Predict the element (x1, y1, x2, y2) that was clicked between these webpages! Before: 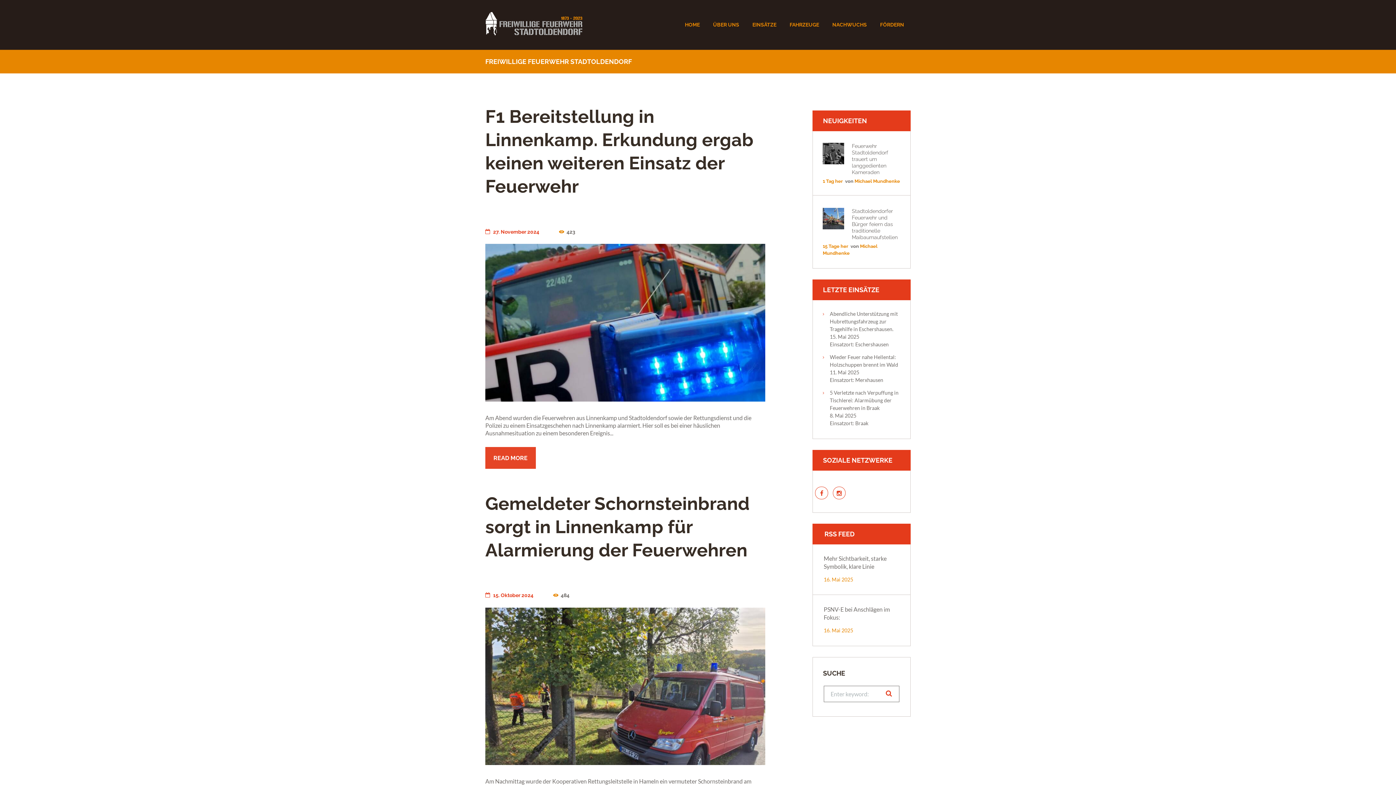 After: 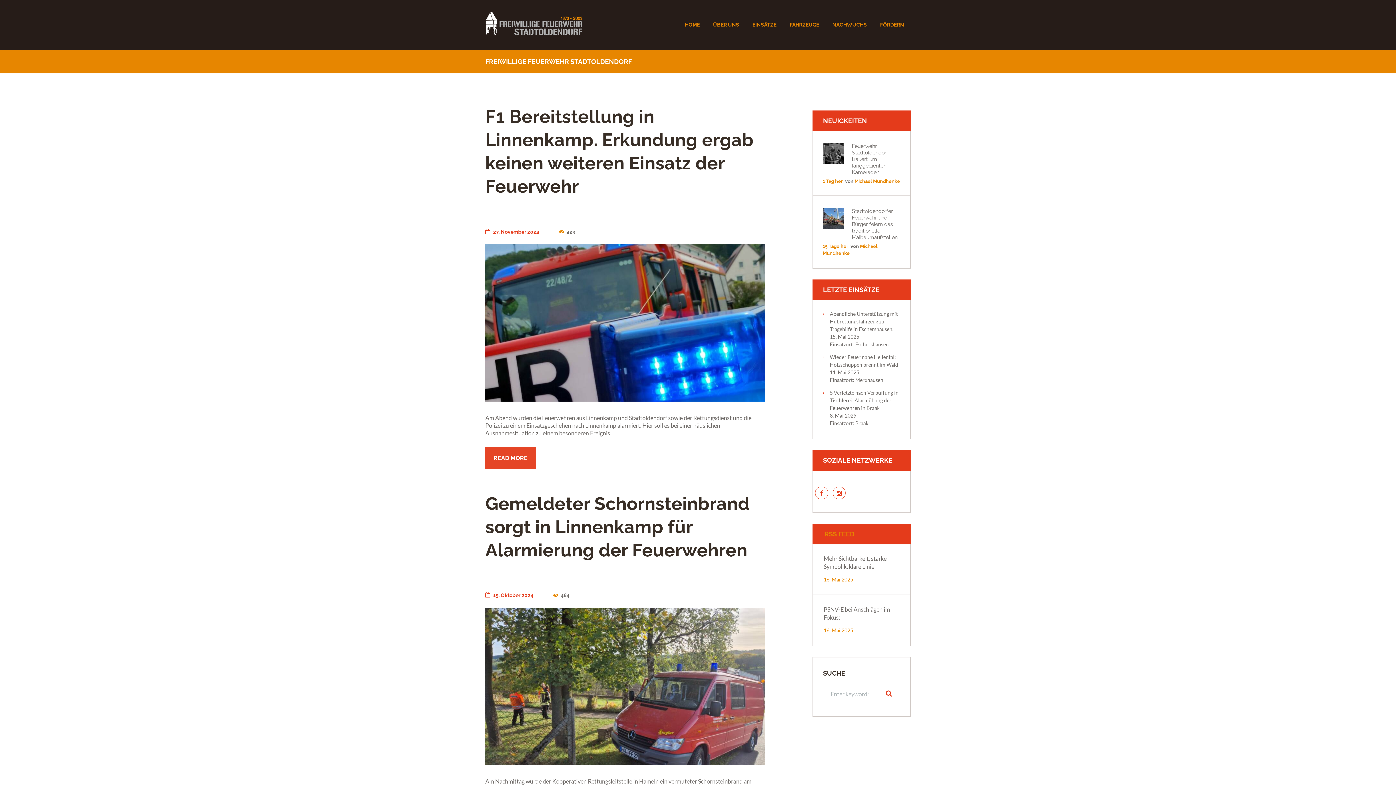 Action: bbox: (824, 530, 854, 538) label: RSS FEED